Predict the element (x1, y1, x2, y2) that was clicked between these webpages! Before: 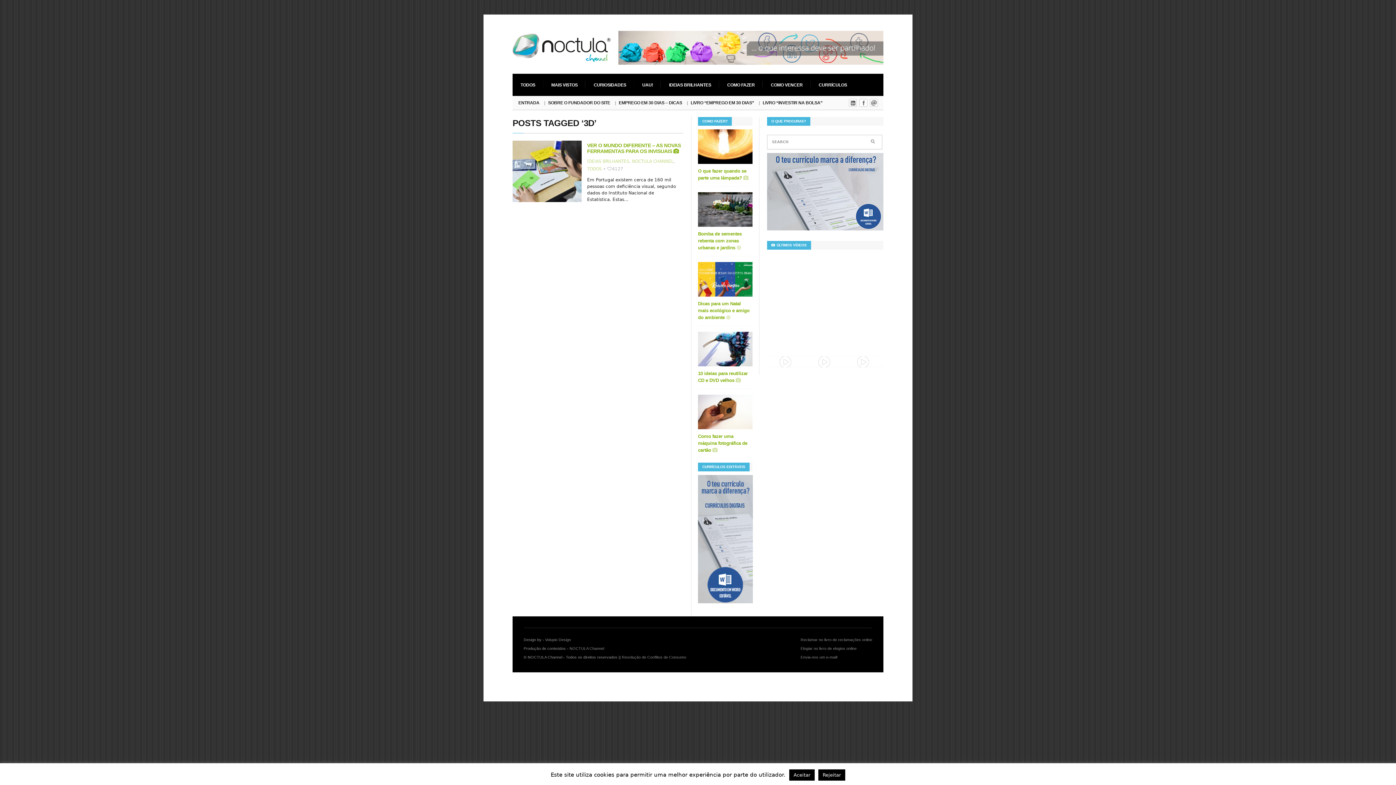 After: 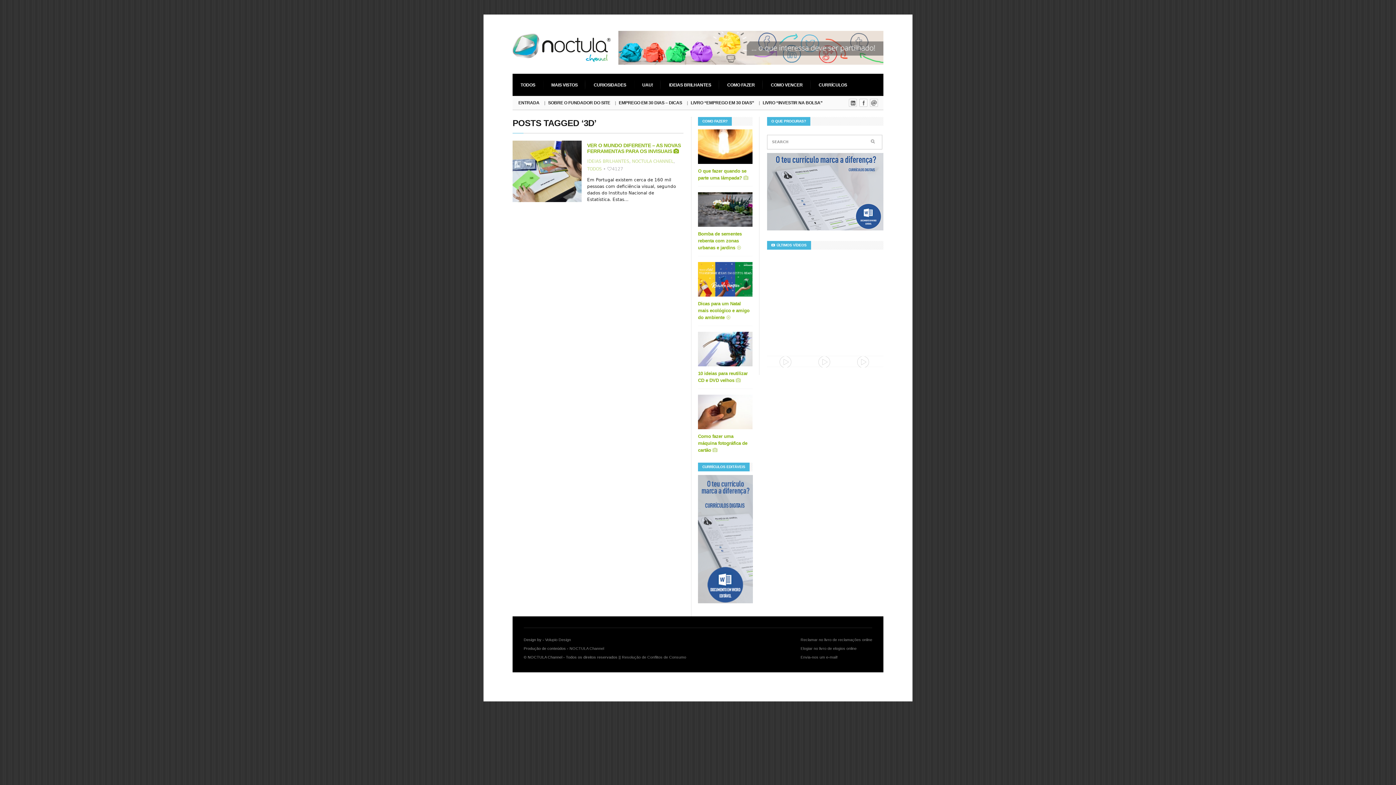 Action: bbox: (818, 769, 845, 781) label: Rejeitar